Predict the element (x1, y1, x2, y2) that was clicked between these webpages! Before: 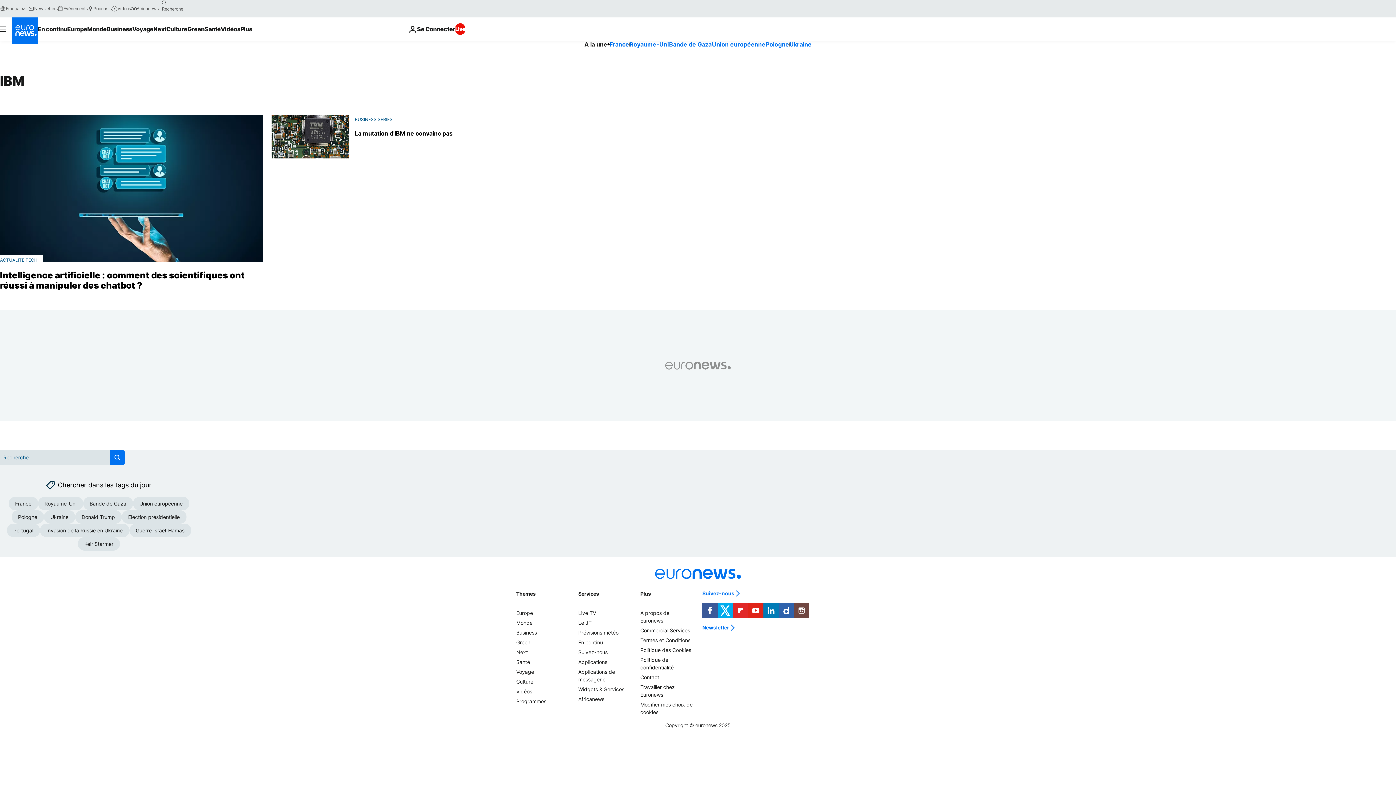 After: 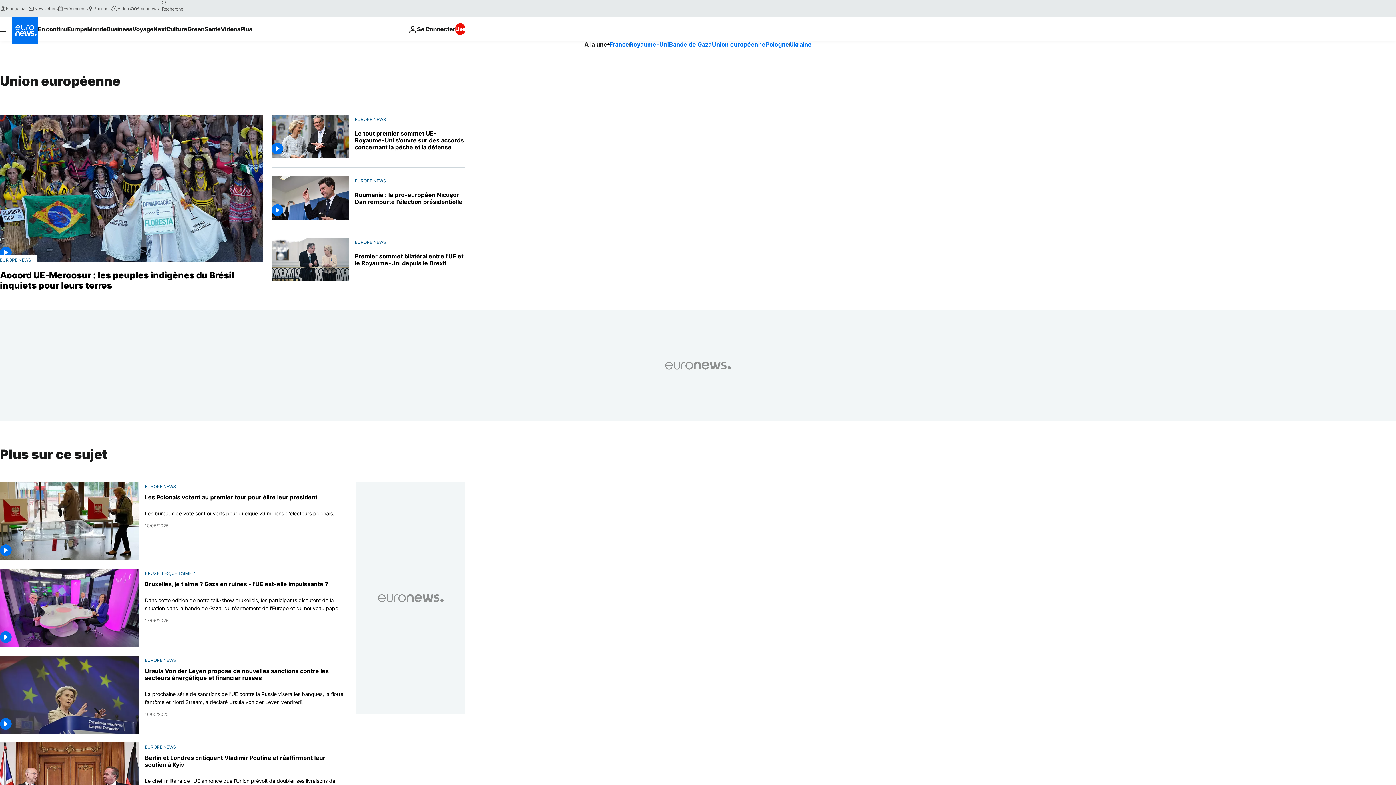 Action: label: Union européenne bbox: (712, 40, 765, 48)